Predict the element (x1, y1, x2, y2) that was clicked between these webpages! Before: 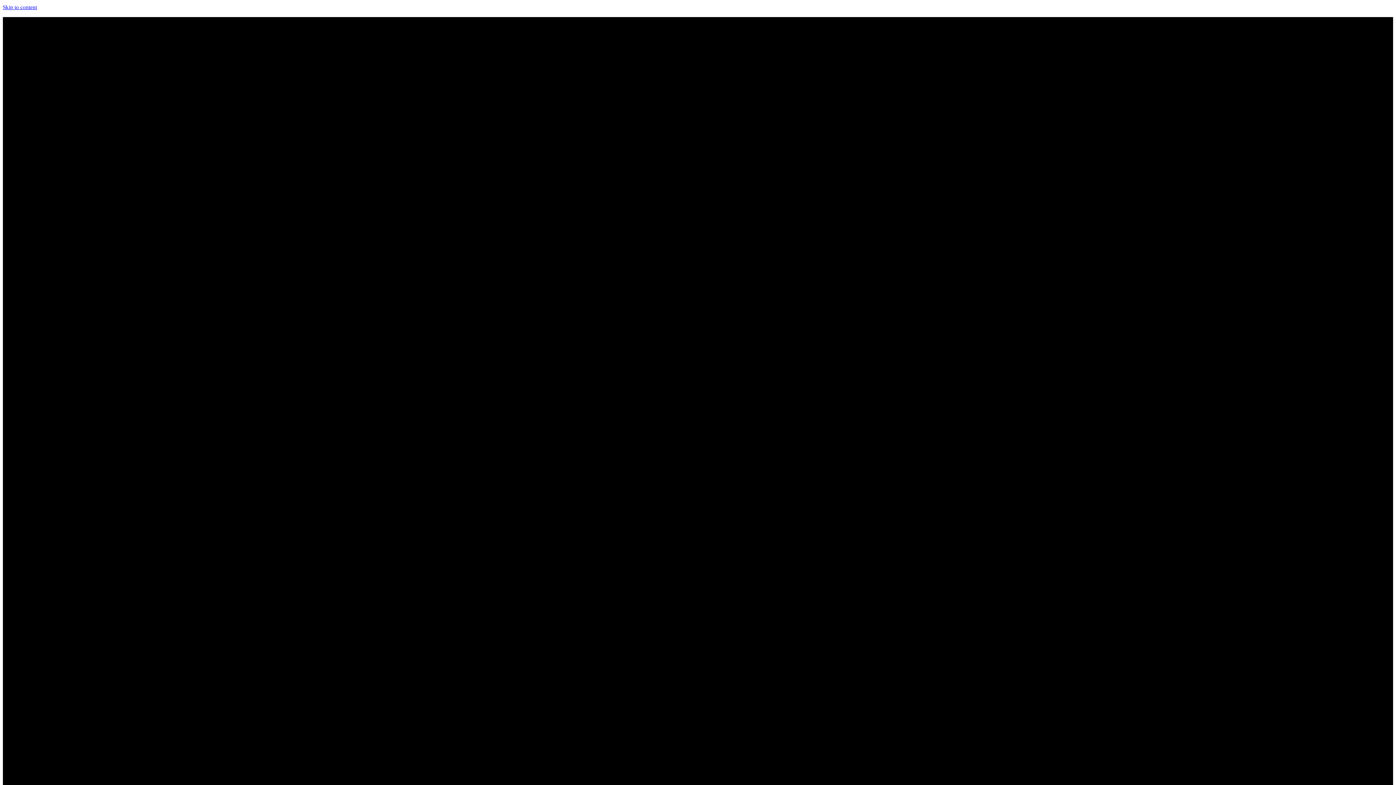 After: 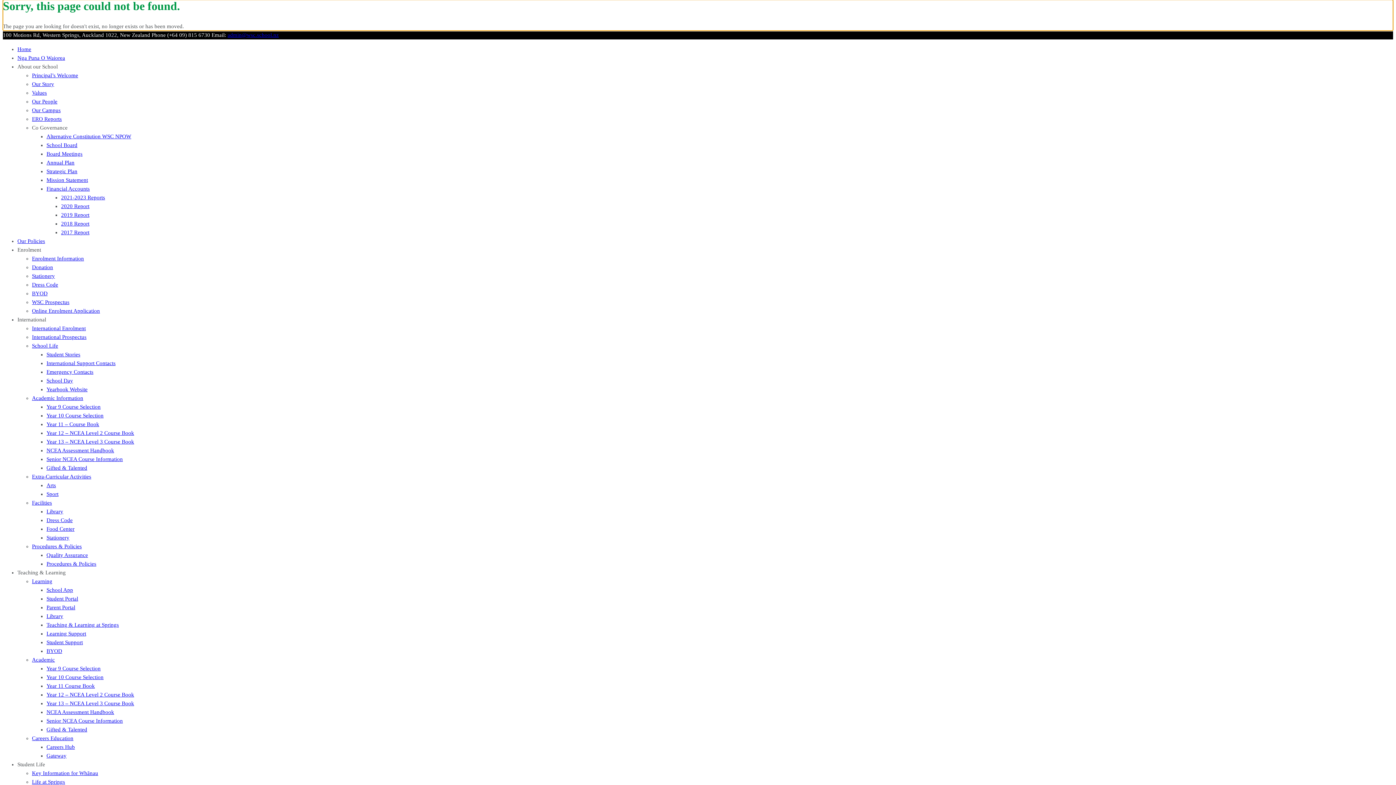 Action: bbox: (2, 4, 37, 10) label: Skip to content